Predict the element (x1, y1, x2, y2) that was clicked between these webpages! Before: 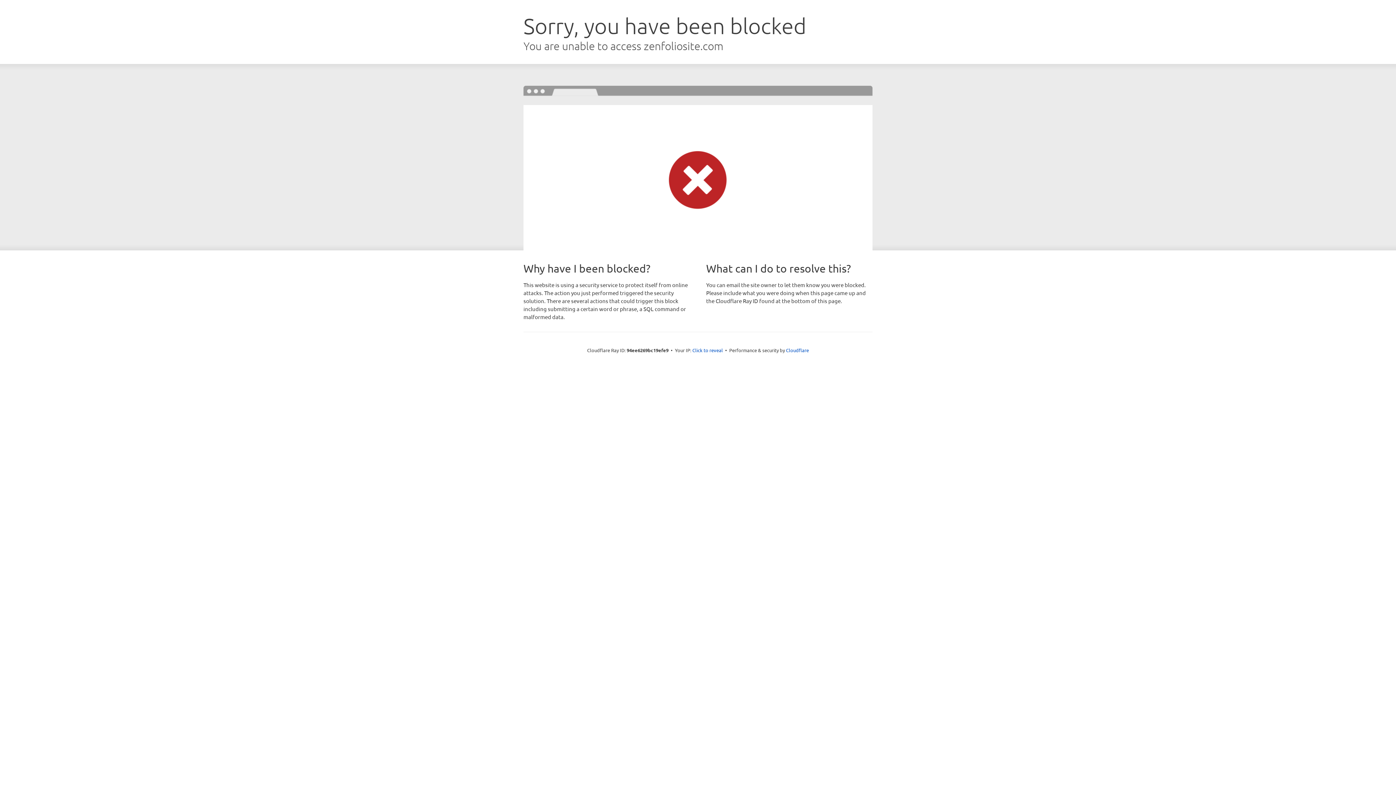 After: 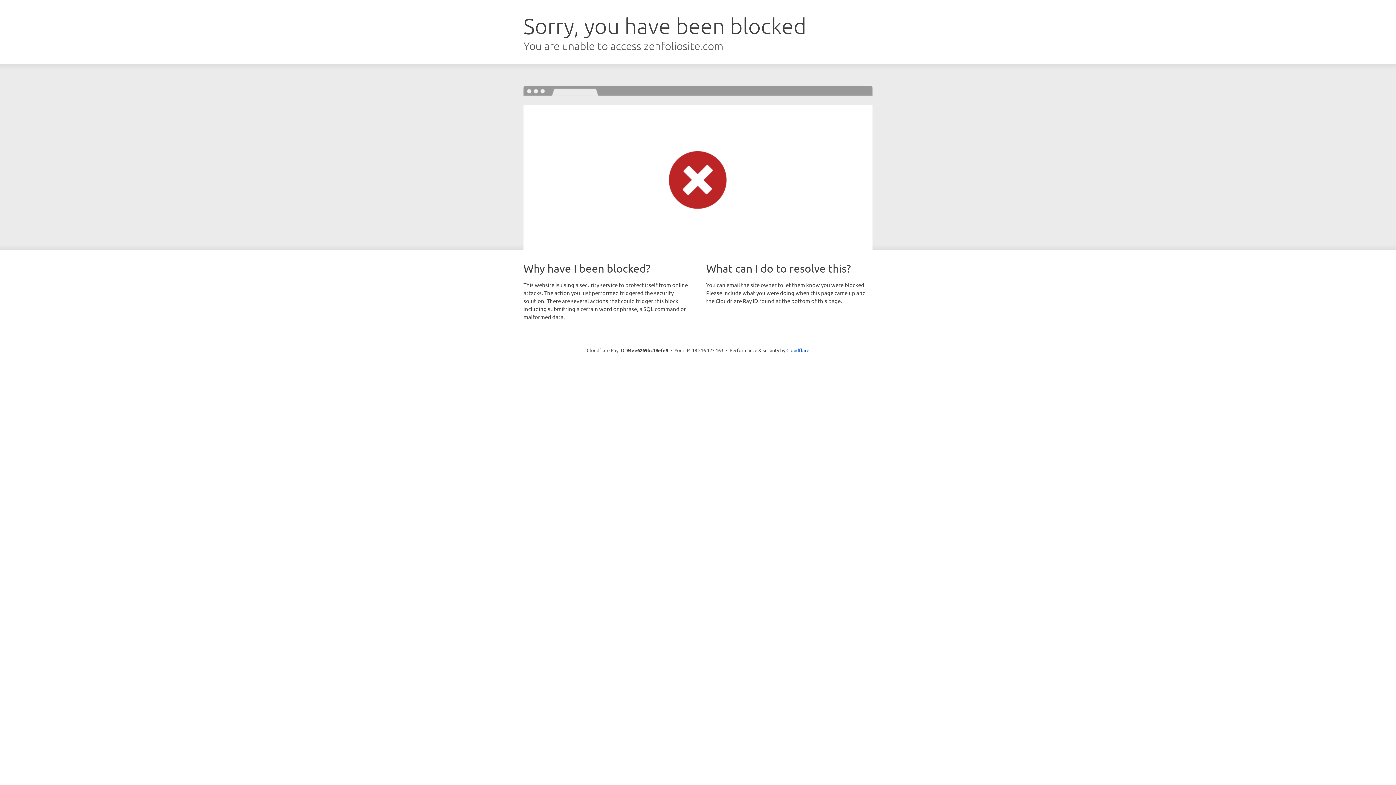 Action: label: Click to reveal bbox: (692, 346, 723, 353)